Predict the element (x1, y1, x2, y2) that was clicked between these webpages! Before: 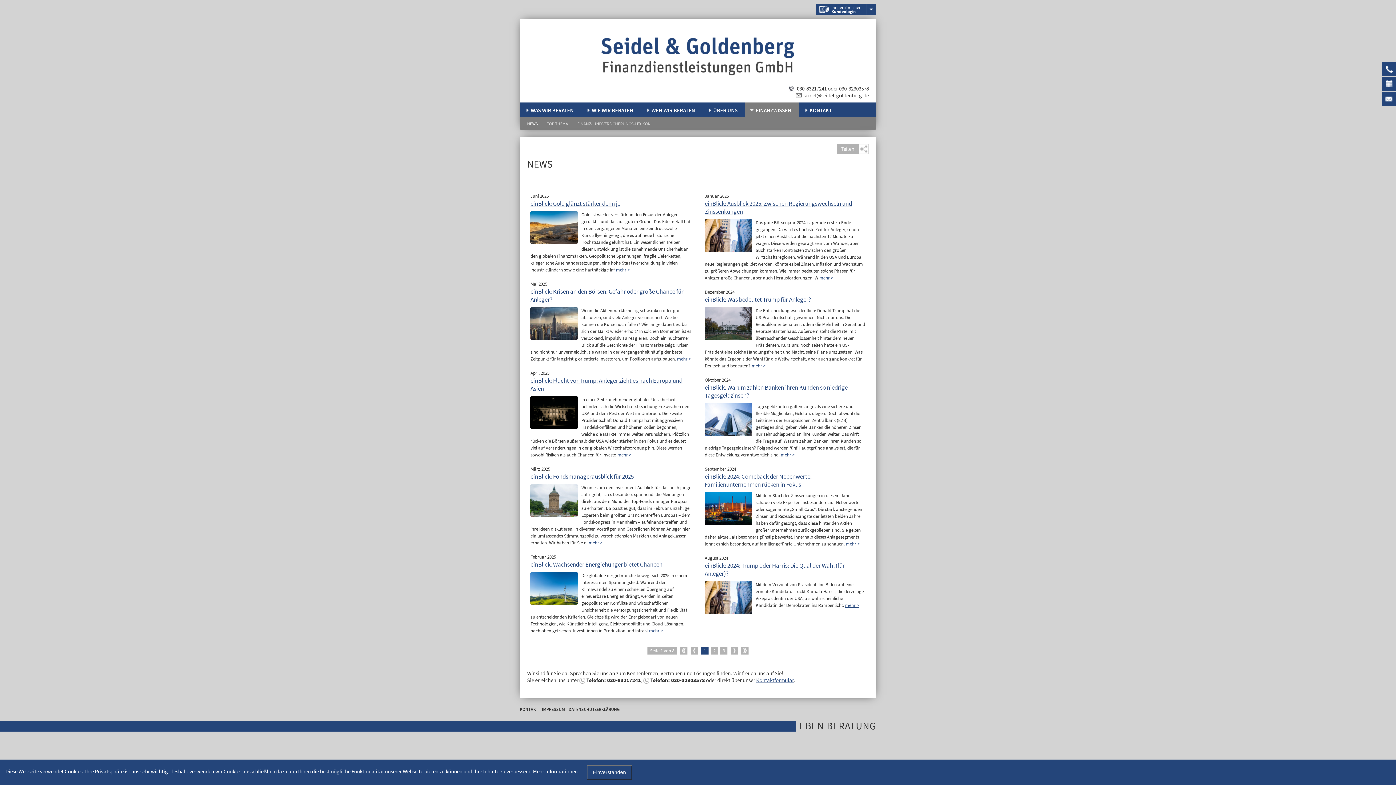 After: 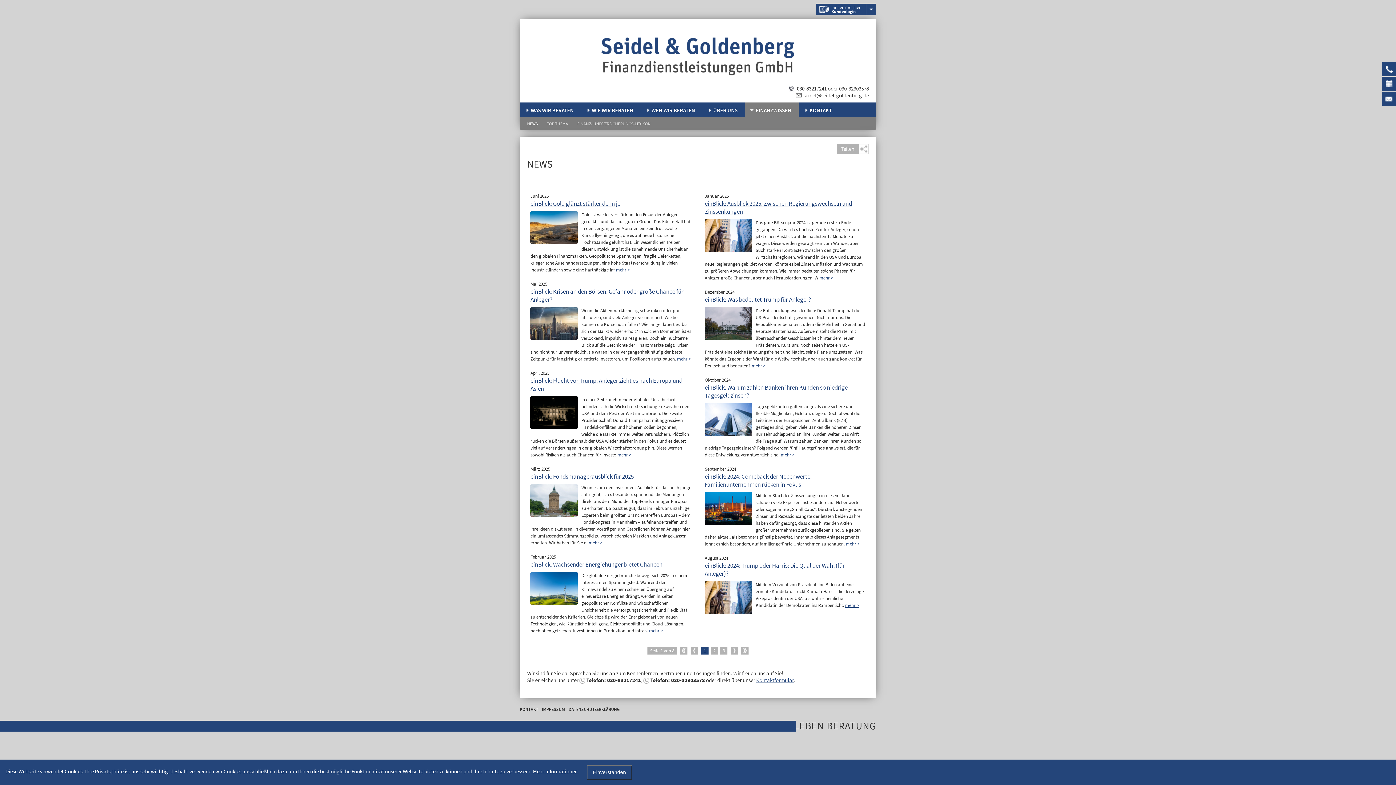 Action: bbox: (690, 647, 698, 654) label: 1